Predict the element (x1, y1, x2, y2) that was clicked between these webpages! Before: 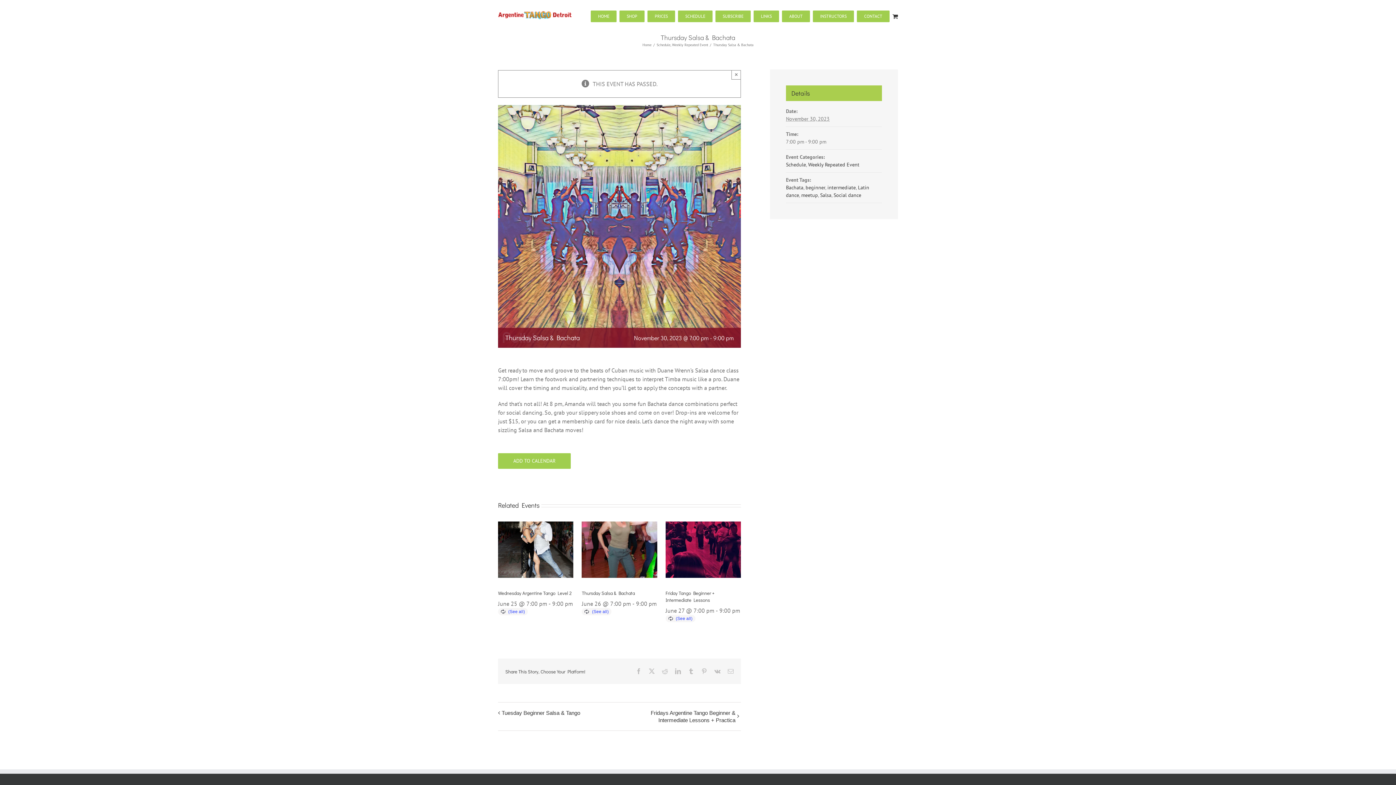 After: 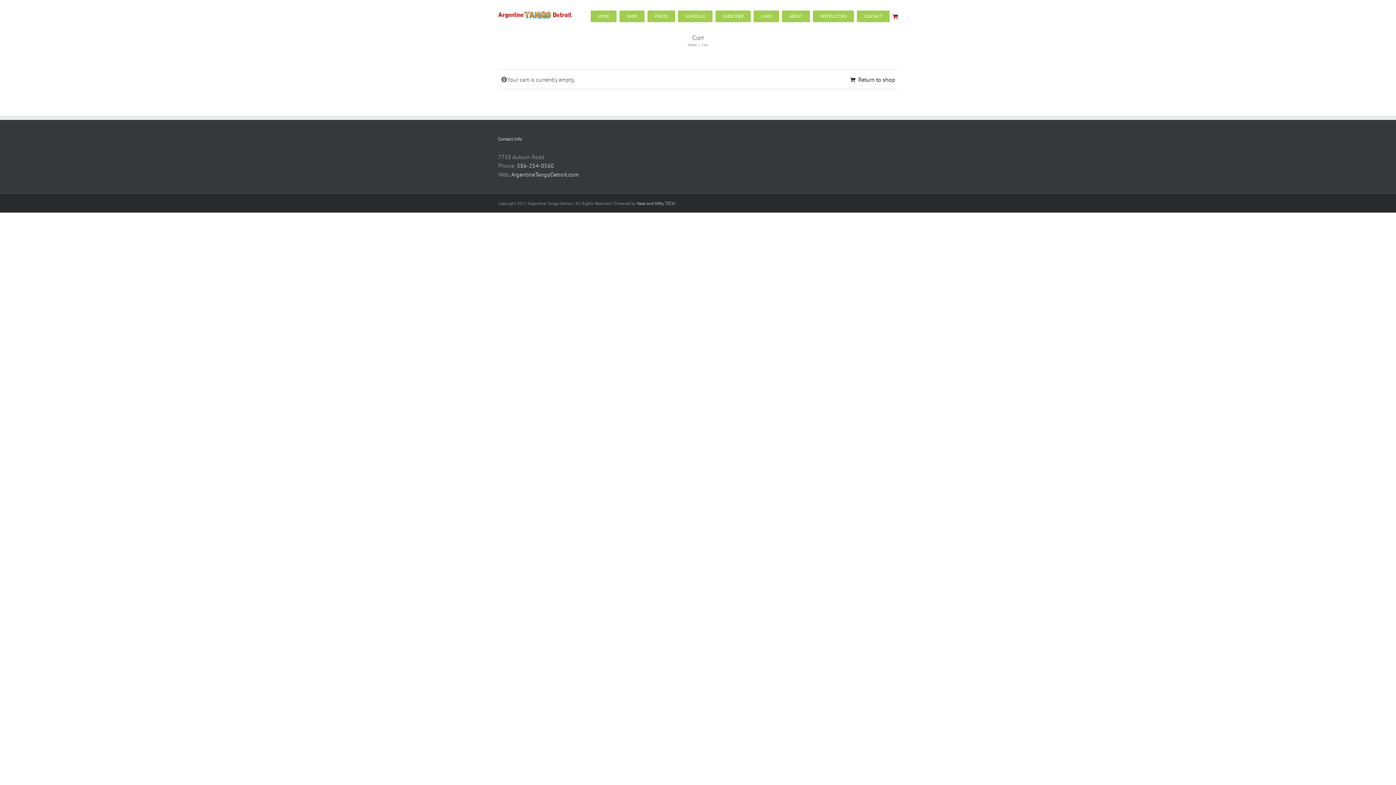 Action: bbox: (892, 0, 898, 31)